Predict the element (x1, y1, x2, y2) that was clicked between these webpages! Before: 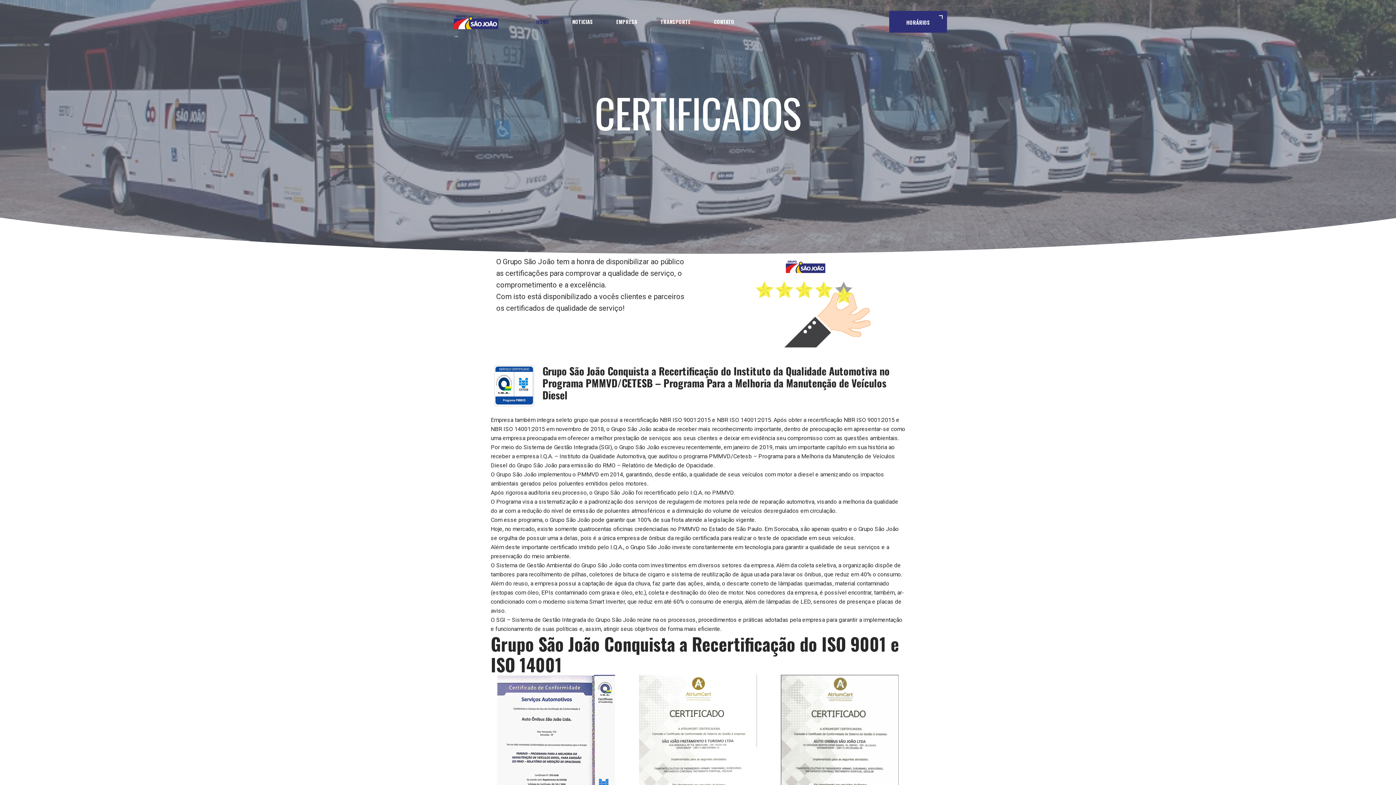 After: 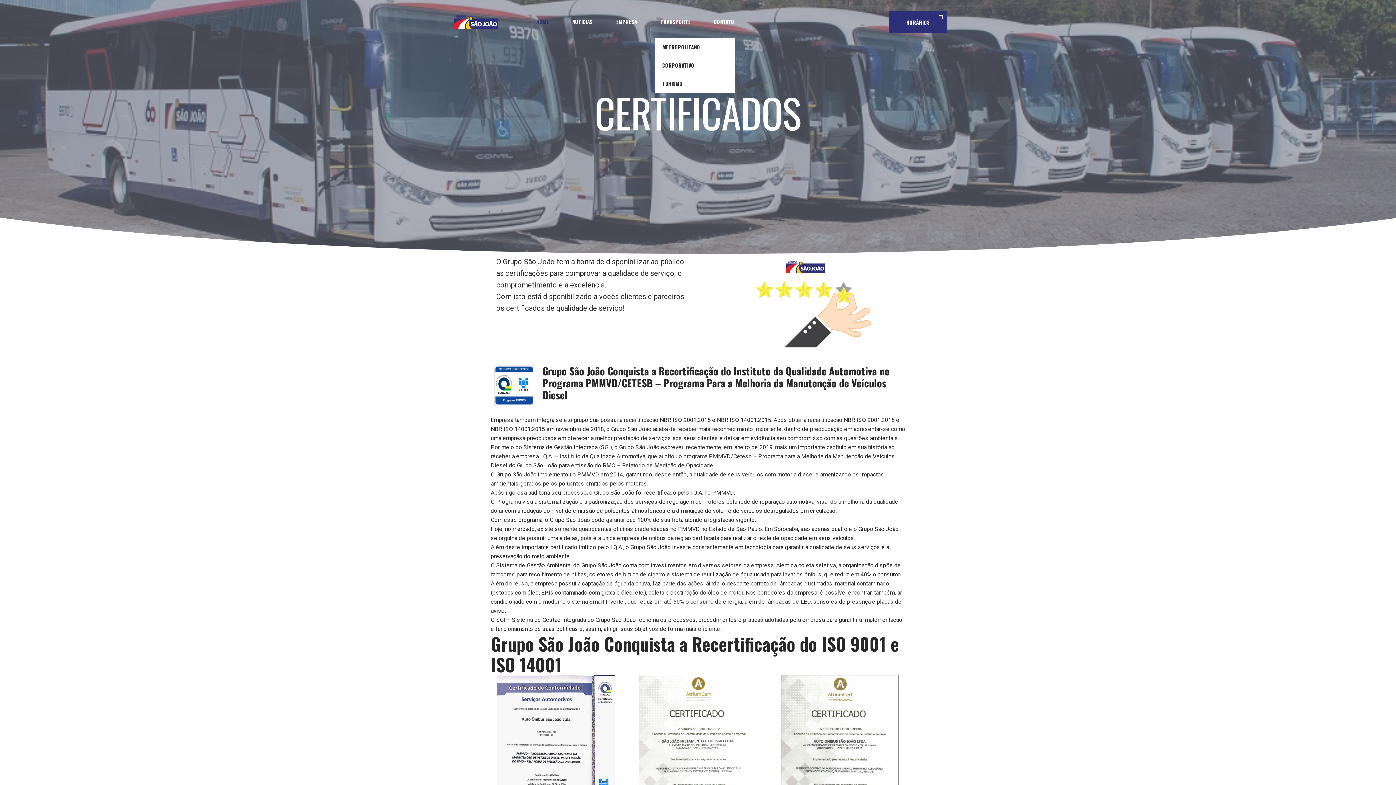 Action: label: TRANSPORTE bbox: (655, 5, 696, 38)